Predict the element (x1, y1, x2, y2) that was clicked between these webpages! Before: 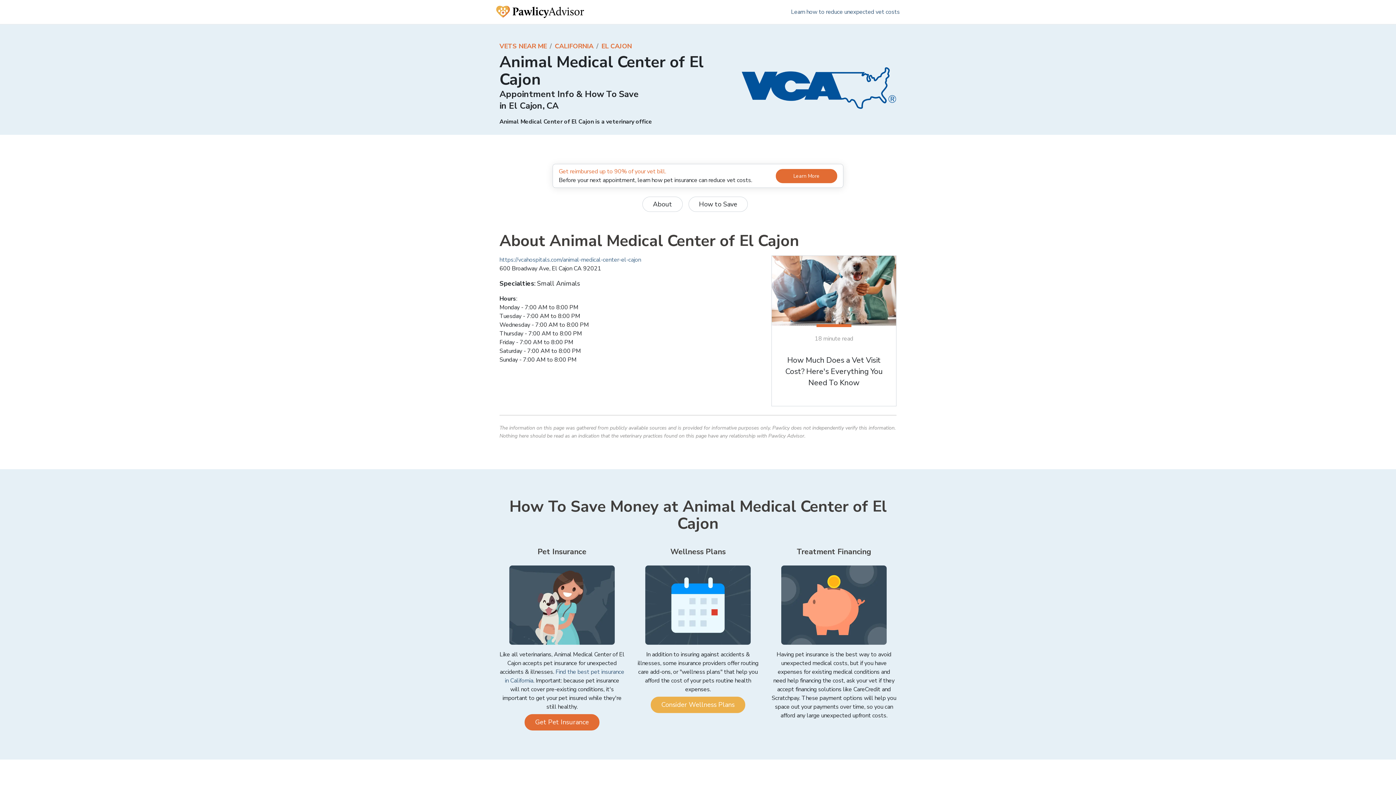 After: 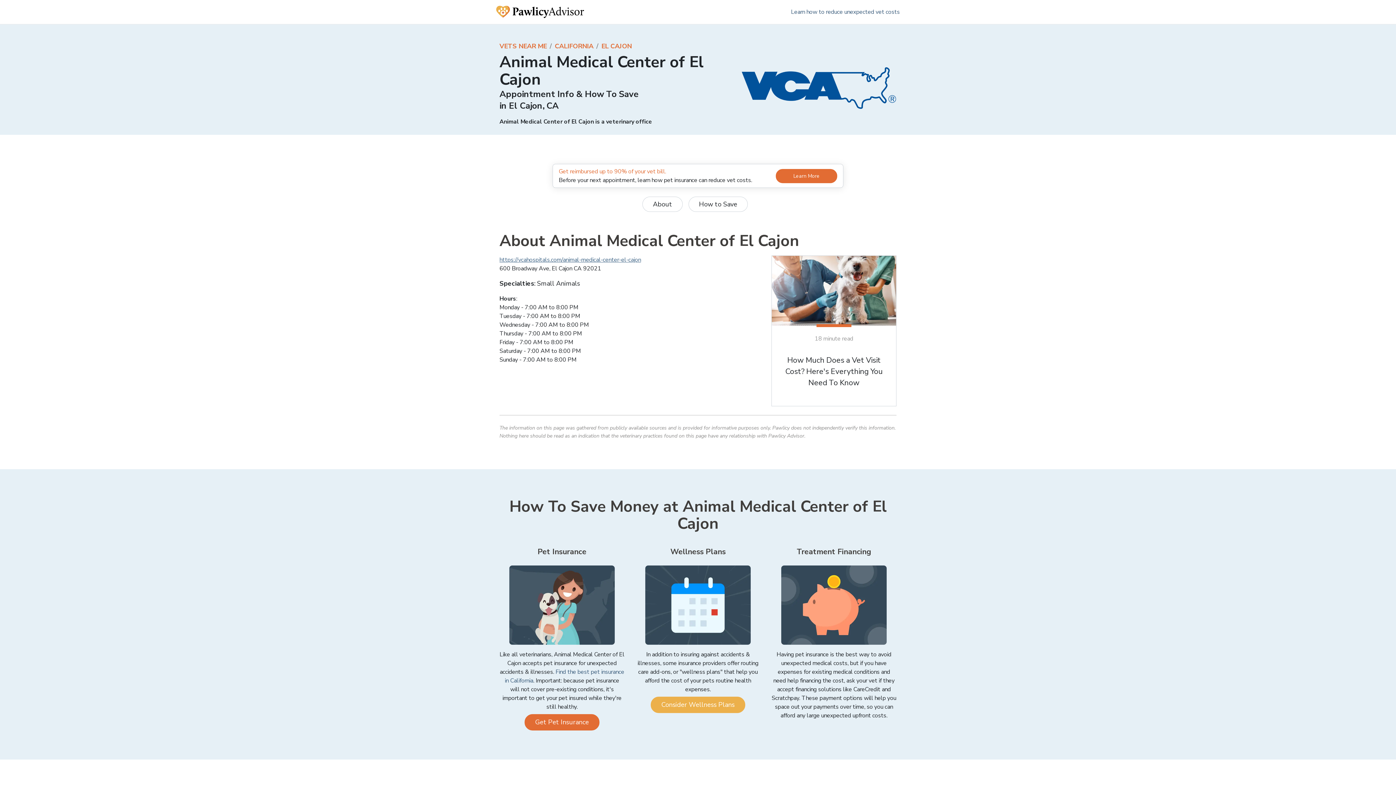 Action: bbox: (499, 256, 641, 264) label: https://vcahospitals.com/animal-medical-center-el-cajon